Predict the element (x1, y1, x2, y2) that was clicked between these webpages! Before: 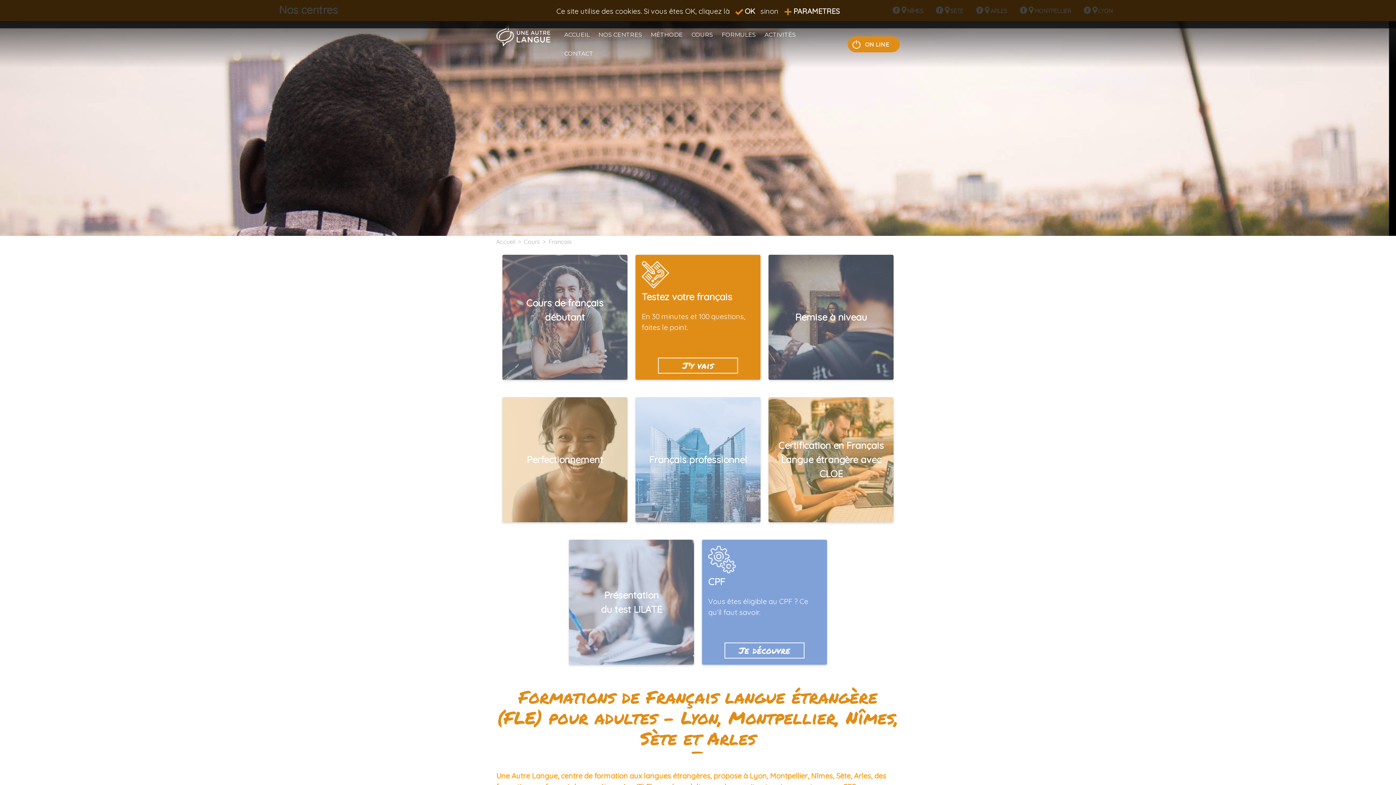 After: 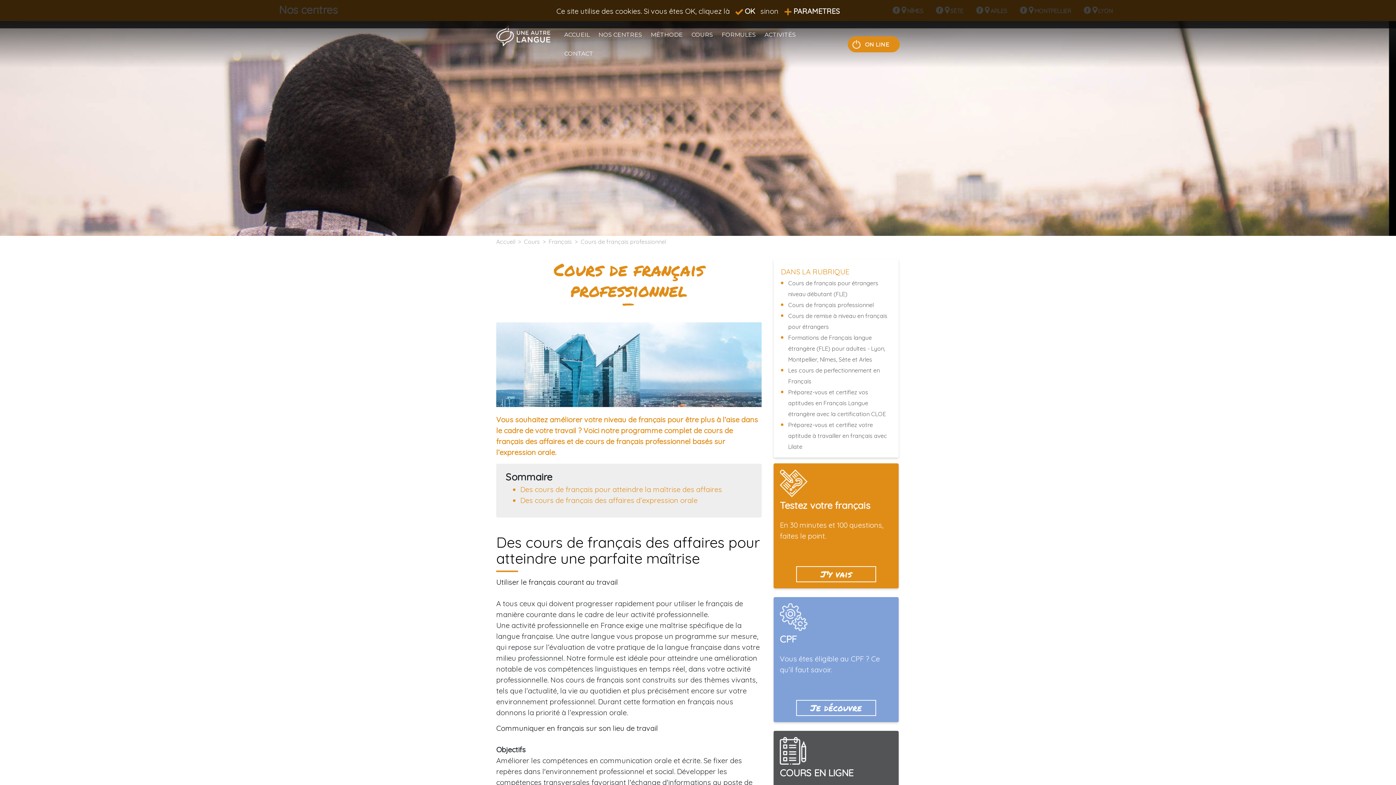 Action: label: Français professionnel bbox: (635, 397, 760, 522)